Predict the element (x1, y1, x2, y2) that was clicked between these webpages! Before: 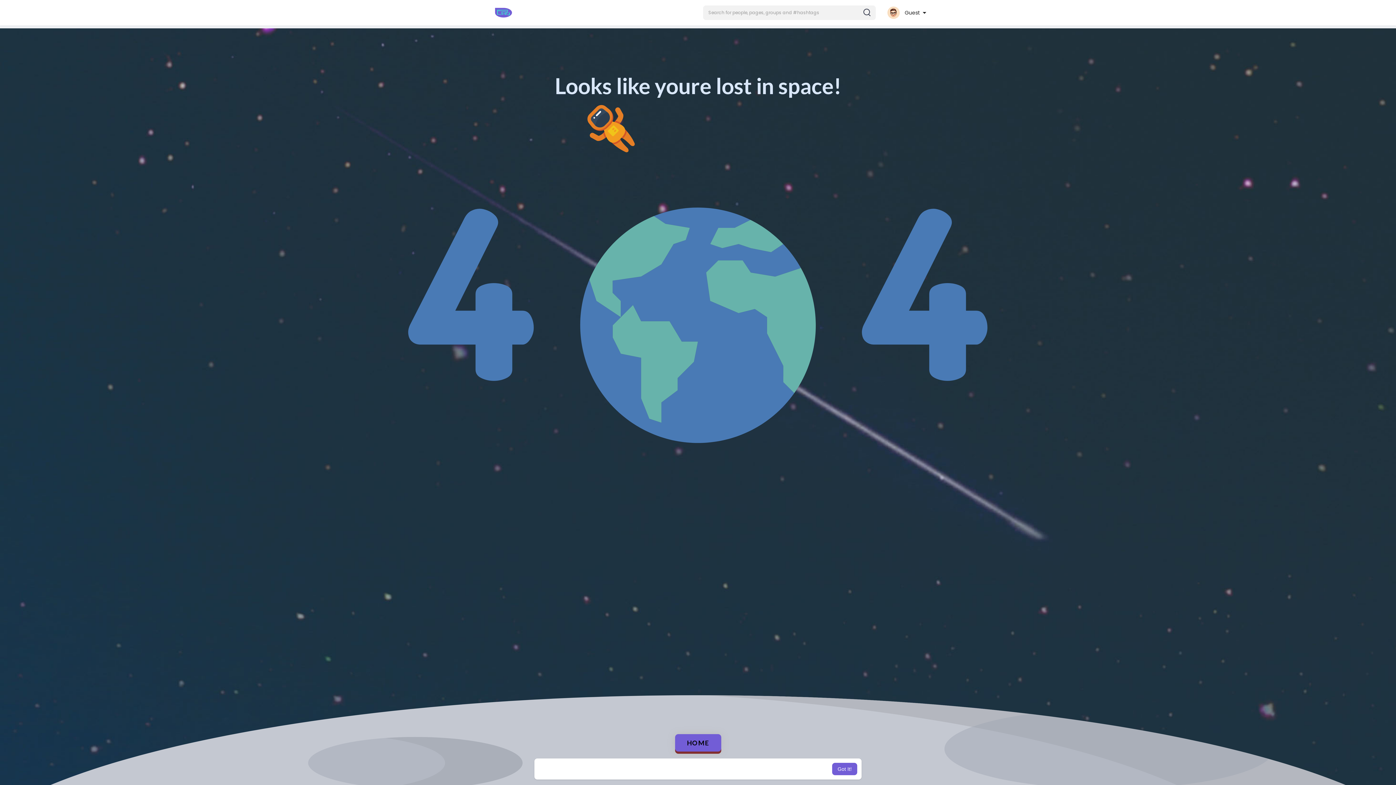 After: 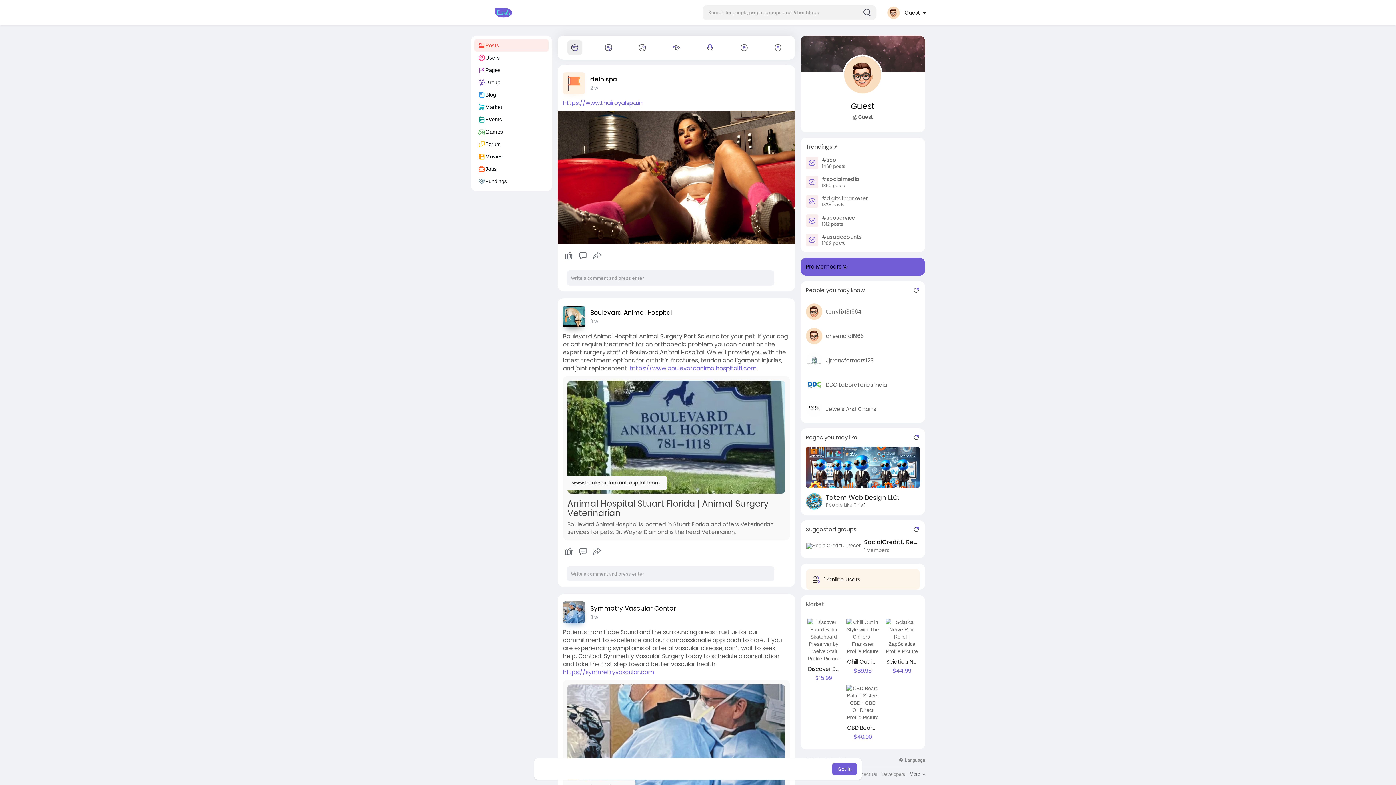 Action: label: HOME bbox: (675, 734, 721, 752)